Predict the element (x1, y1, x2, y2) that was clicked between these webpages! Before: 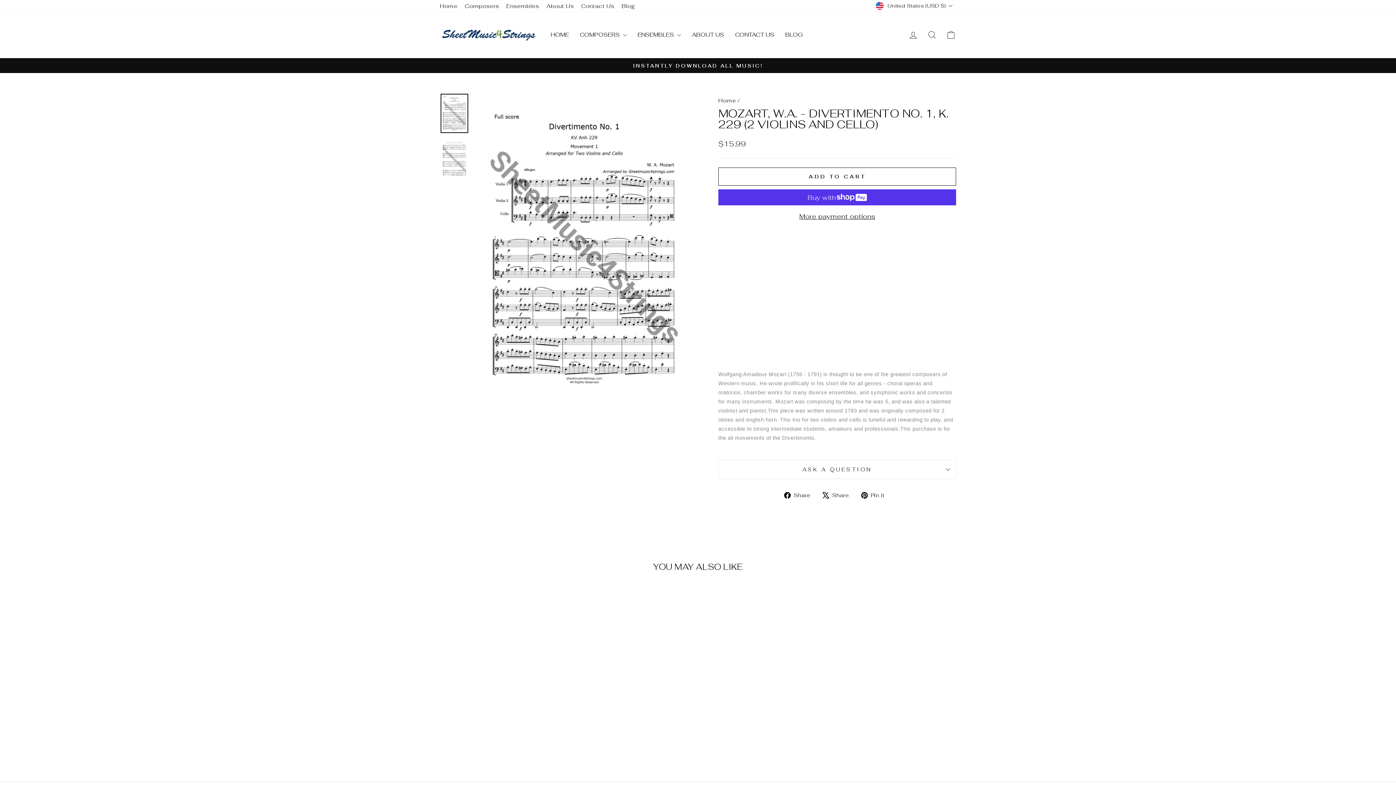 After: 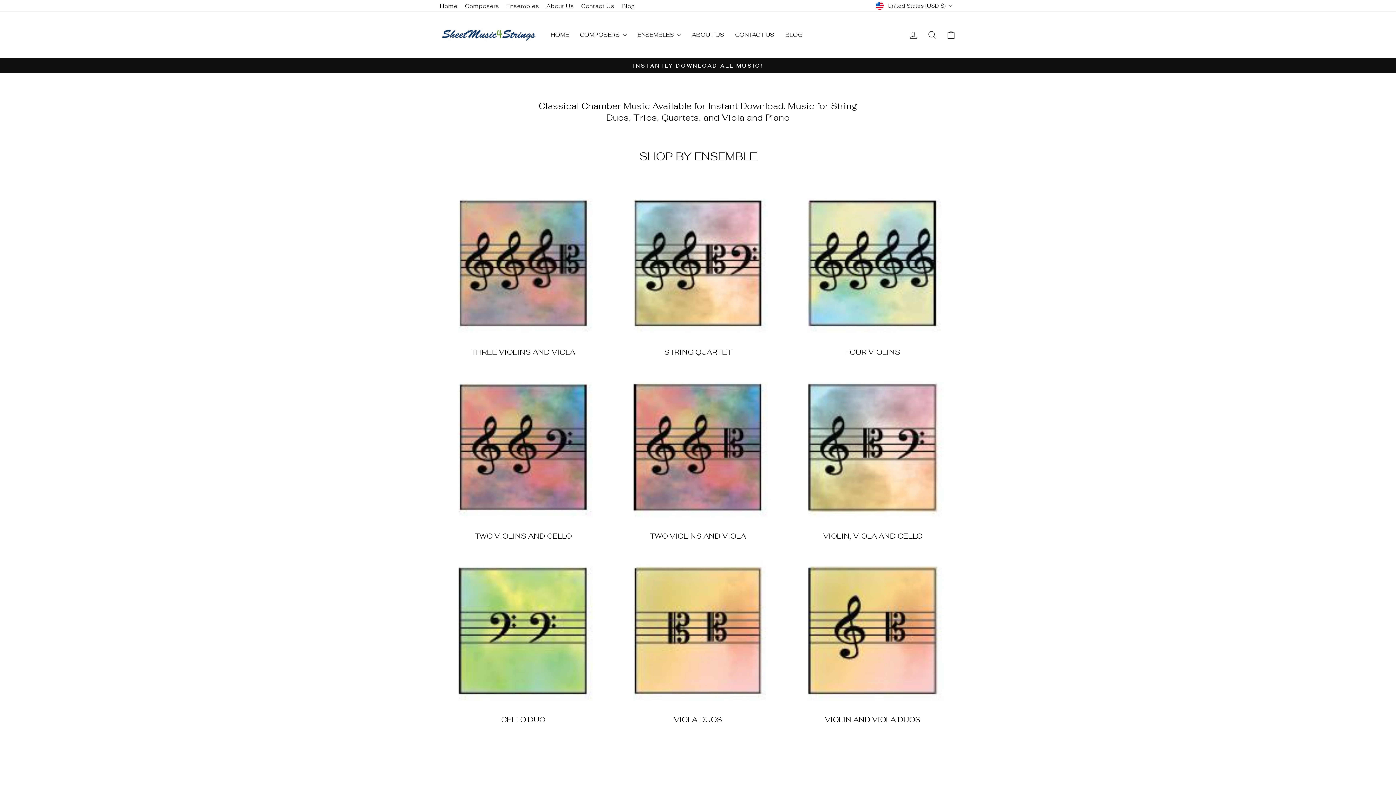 Action: bbox: (545, 29, 574, 40) label: HOME